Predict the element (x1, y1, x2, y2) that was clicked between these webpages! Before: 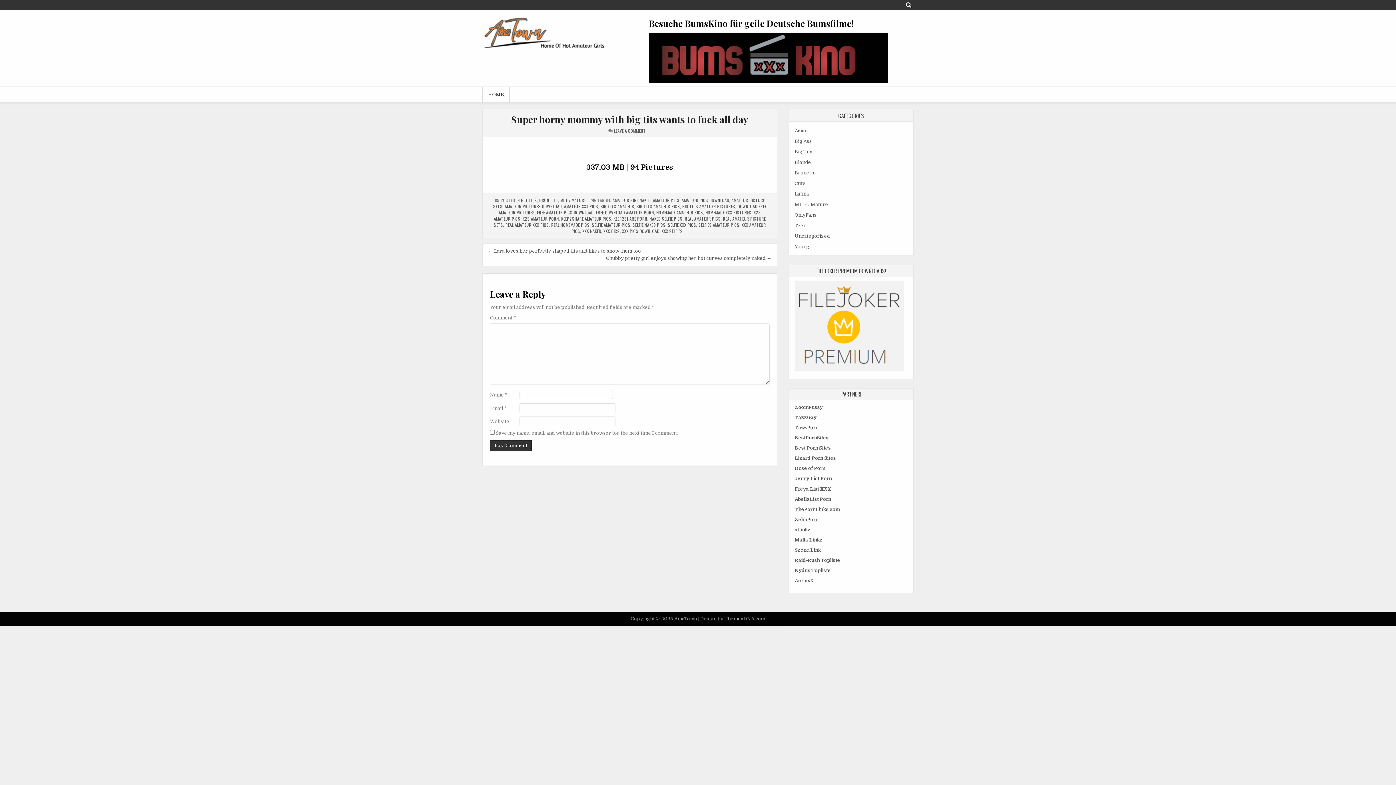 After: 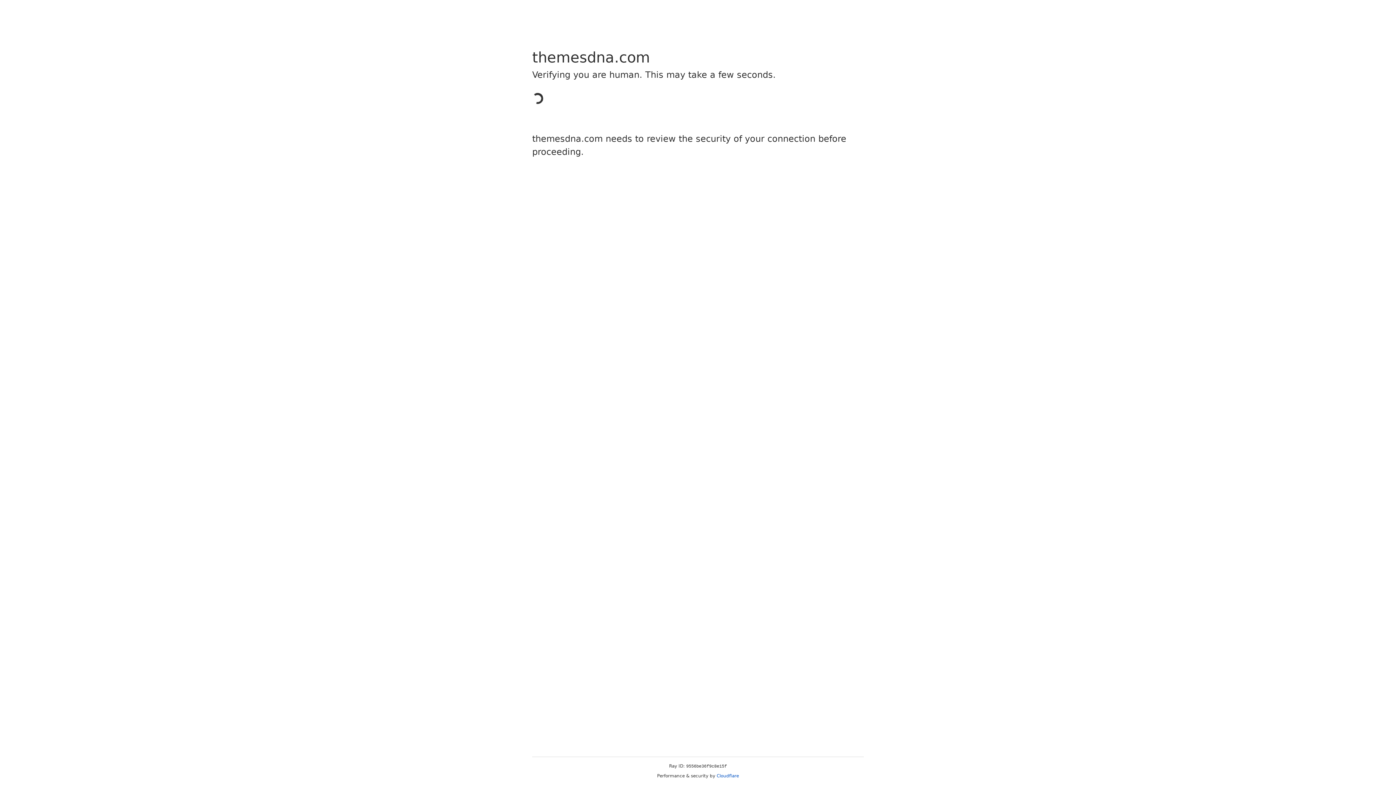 Action: label: Design by ThemesDNA.com bbox: (700, 616, 765, 621)